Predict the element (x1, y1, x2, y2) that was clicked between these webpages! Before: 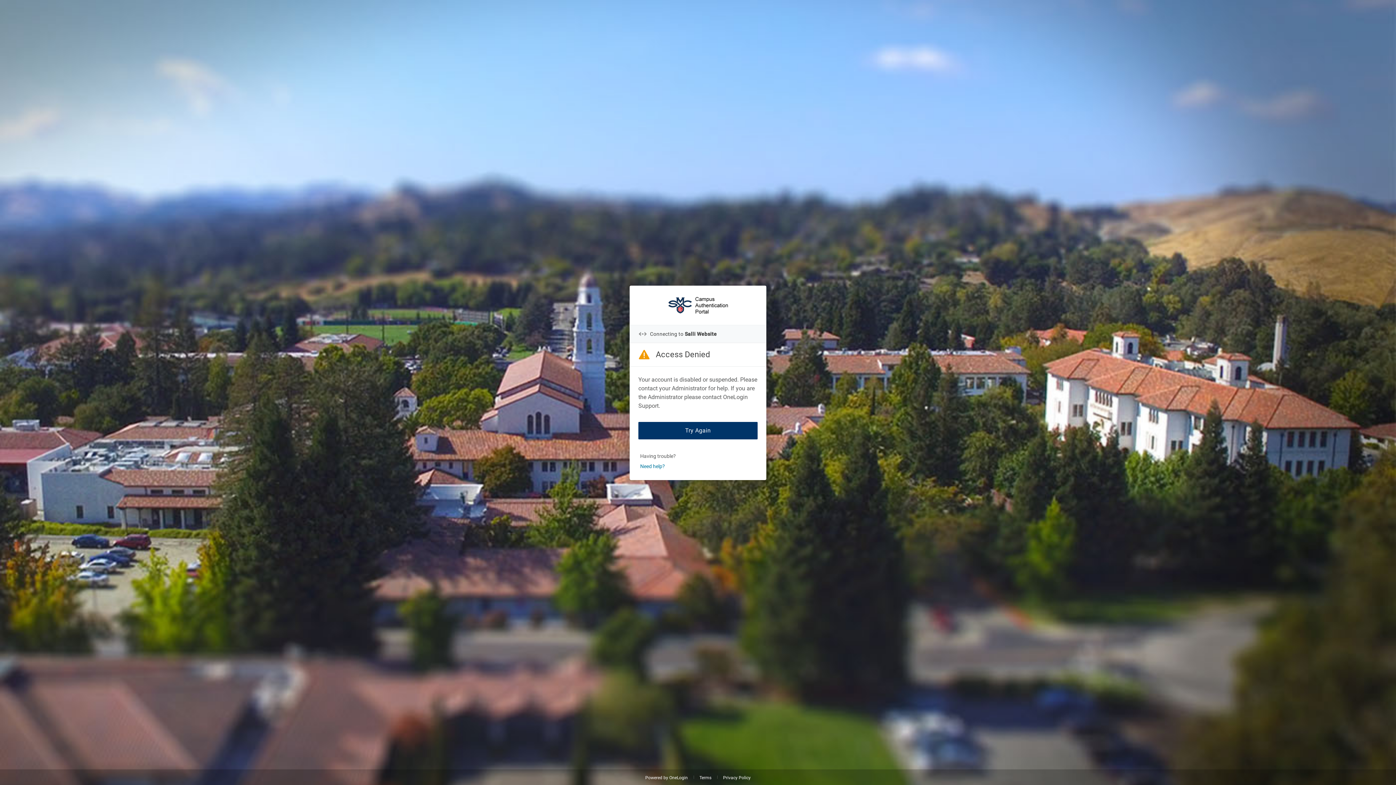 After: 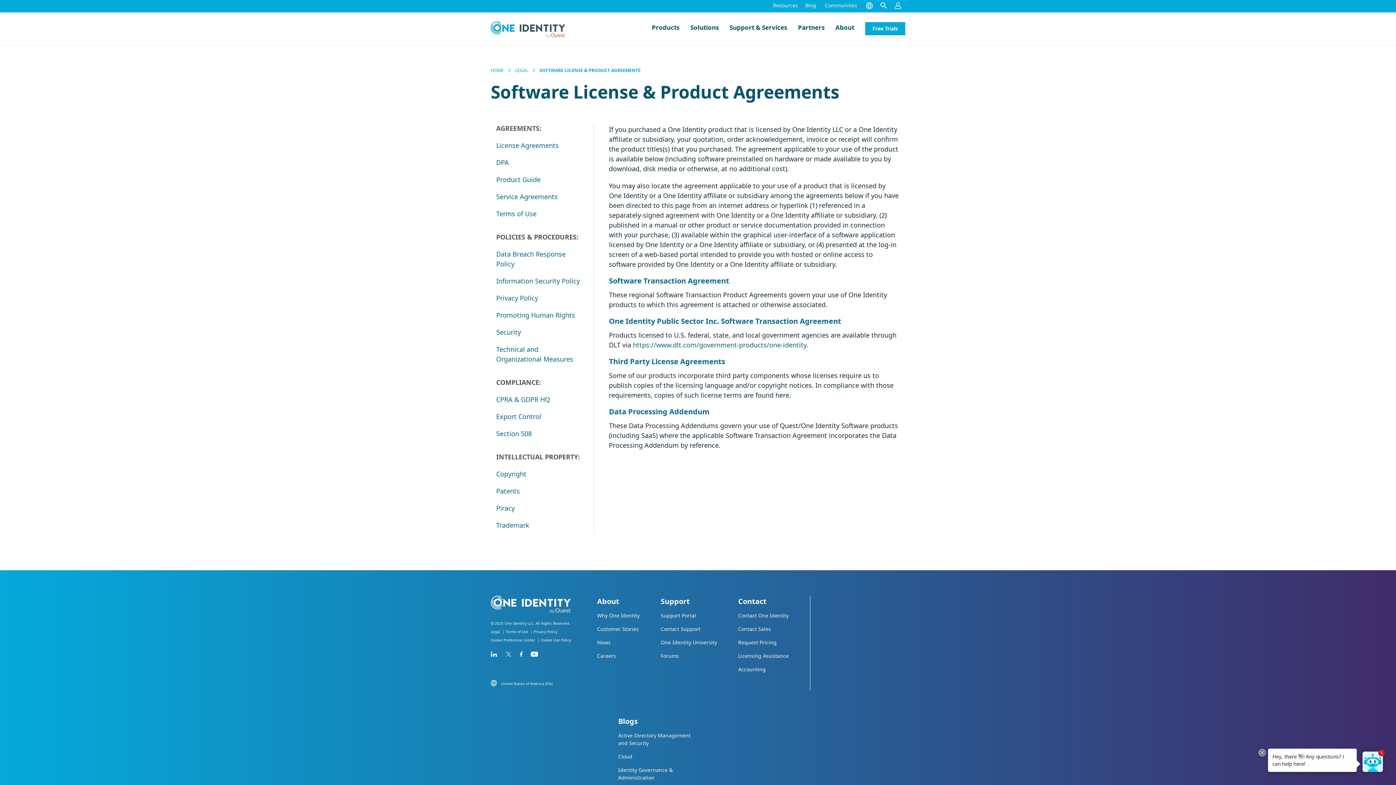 Action: bbox: (699, 775, 711, 780) label: Terms